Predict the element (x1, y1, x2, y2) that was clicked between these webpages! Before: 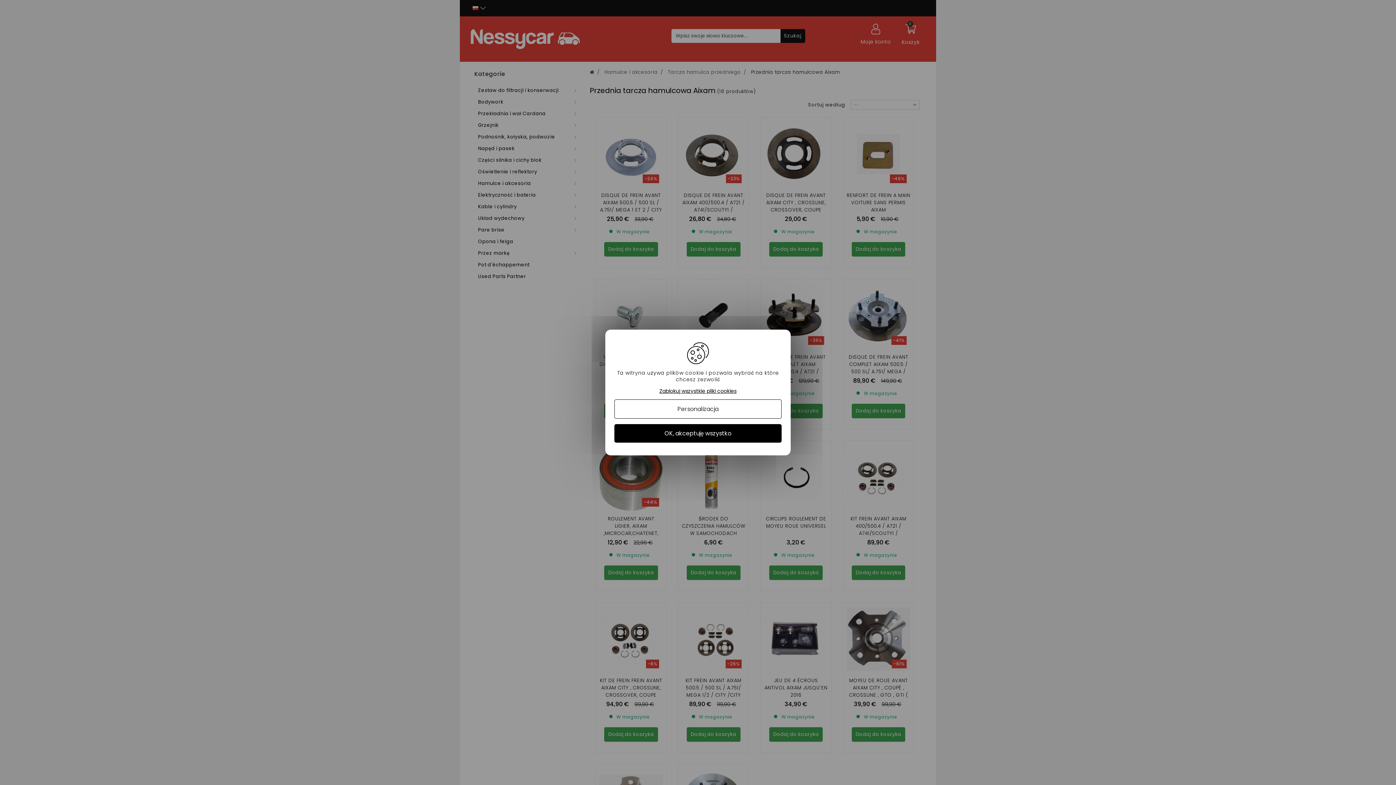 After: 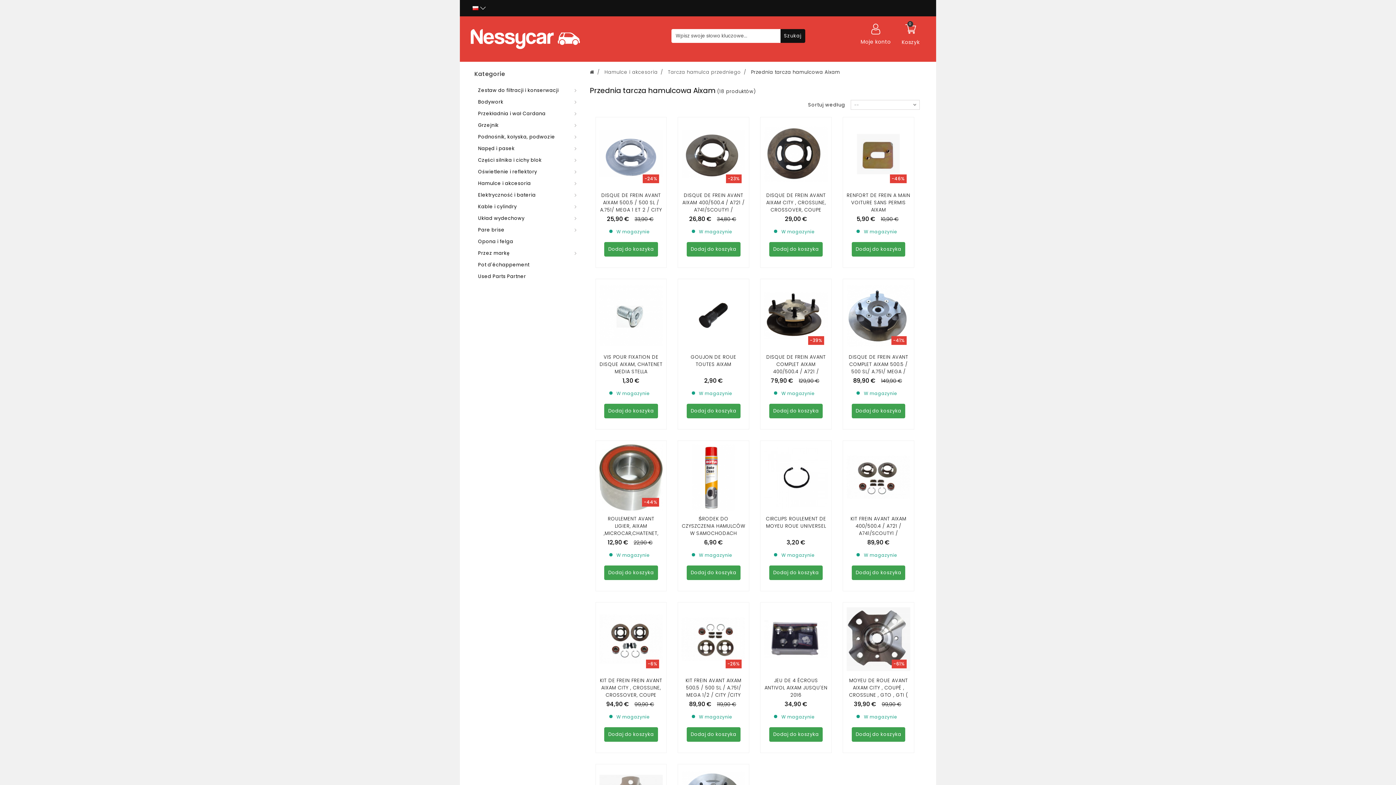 Action: label: Zablokuj wszystkie pliki cookies bbox: (659, 388, 736, 394)